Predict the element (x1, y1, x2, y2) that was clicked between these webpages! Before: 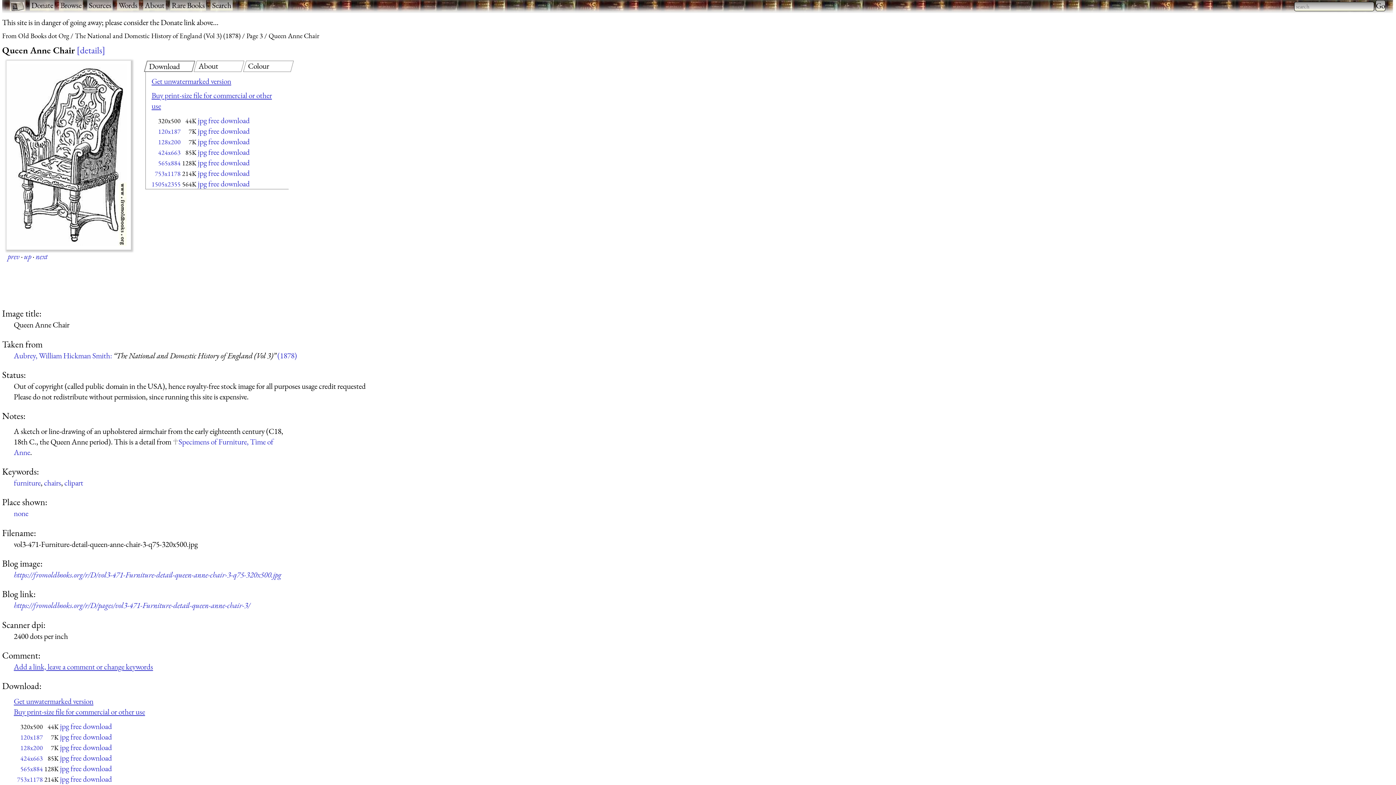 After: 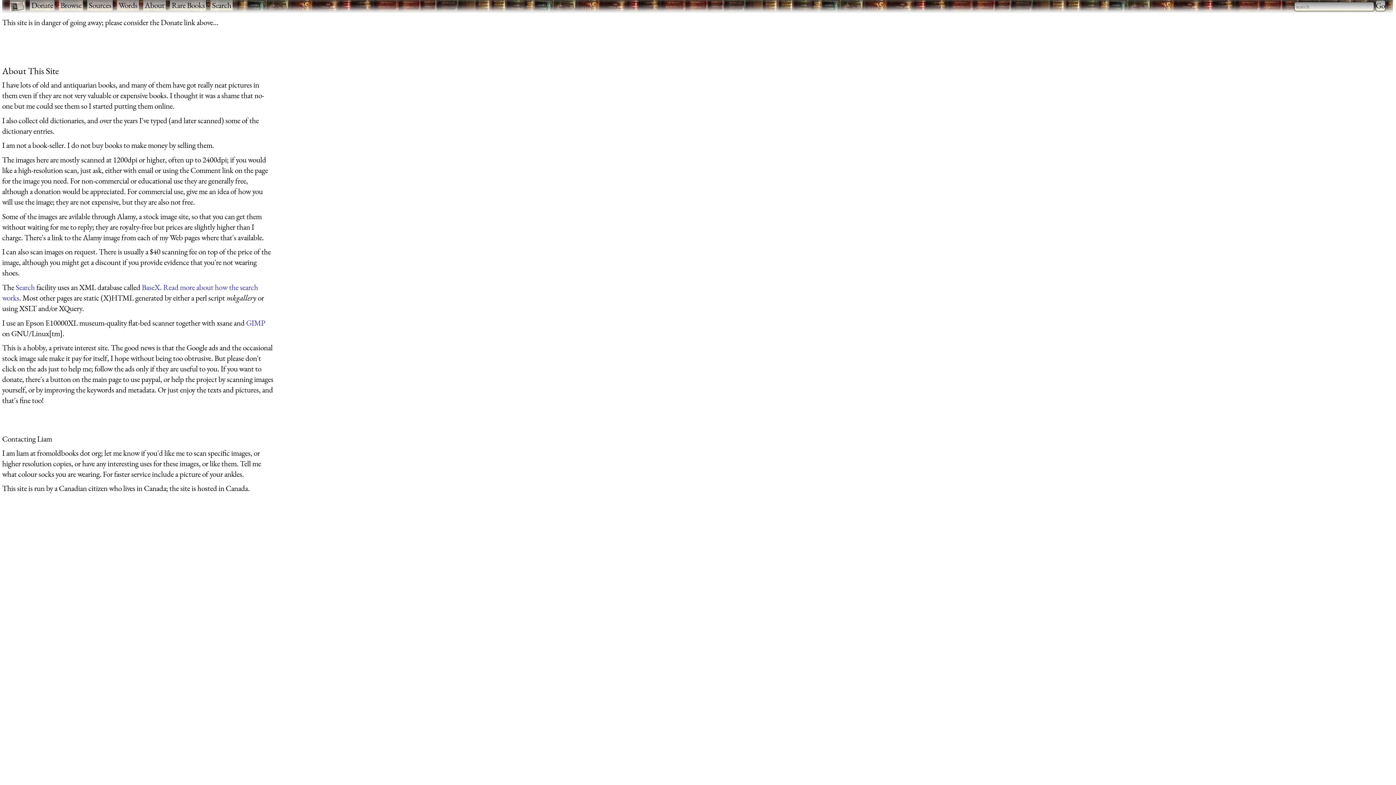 Action: label: About bbox: (143, 0, 165, 10)